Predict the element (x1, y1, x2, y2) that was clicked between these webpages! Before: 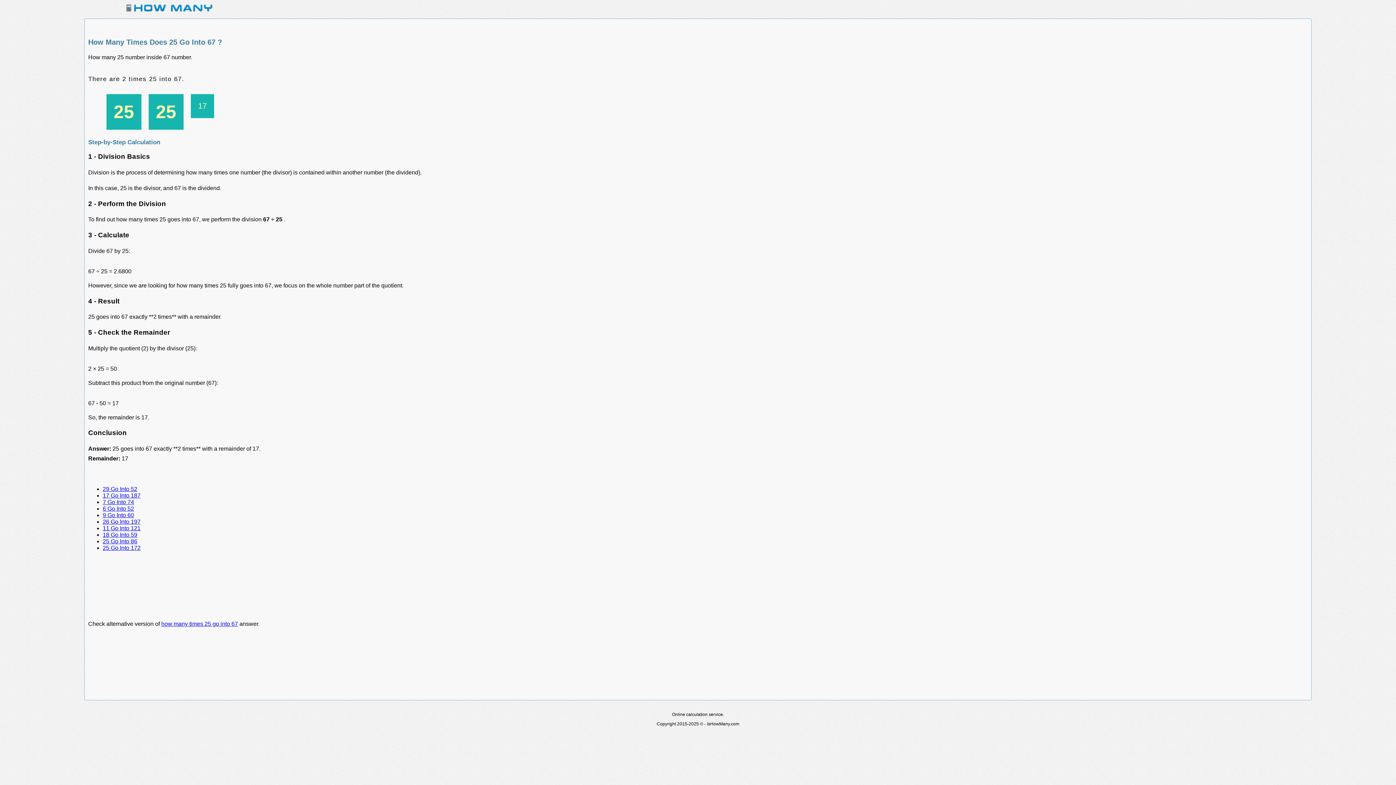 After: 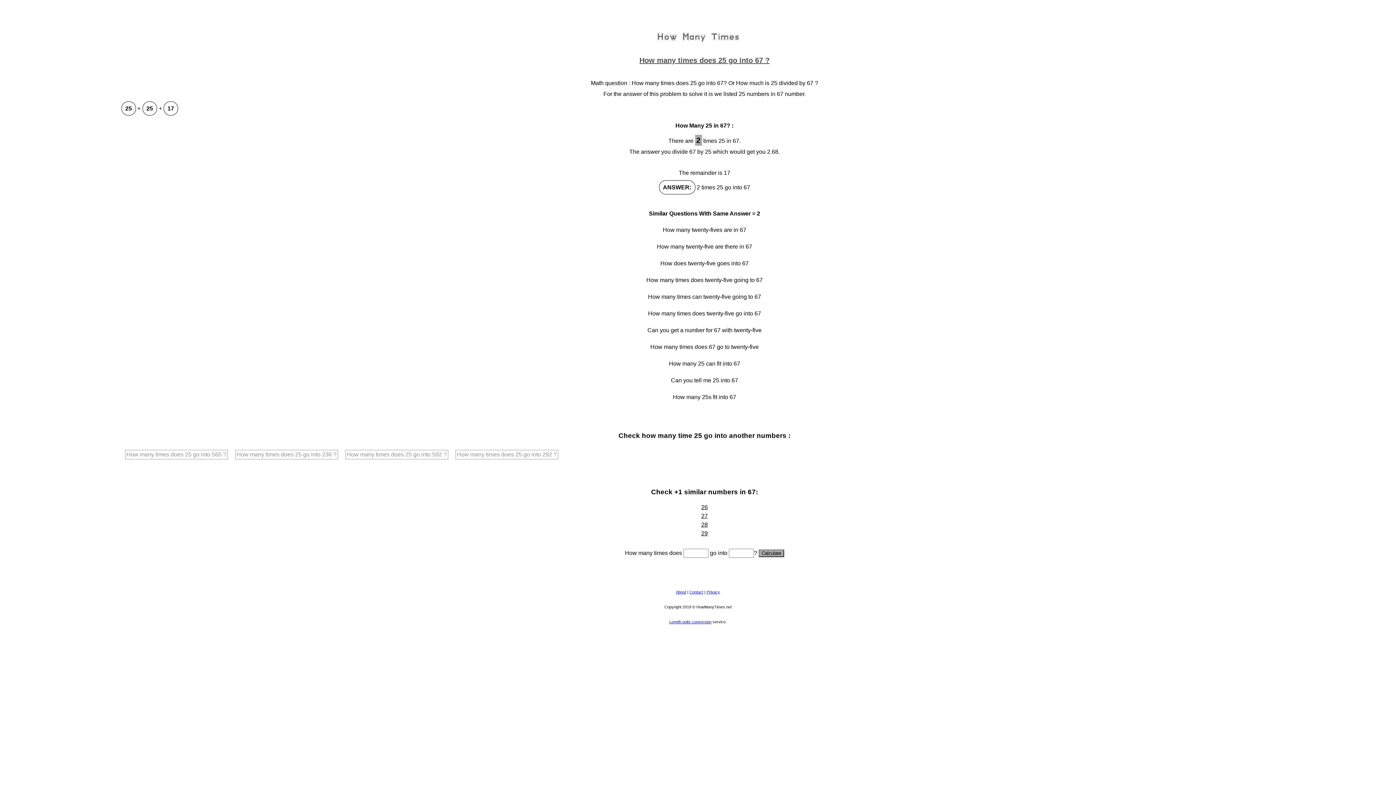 Action: label: how many times 25 go into 67 bbox: (161, 621, 238, 627)